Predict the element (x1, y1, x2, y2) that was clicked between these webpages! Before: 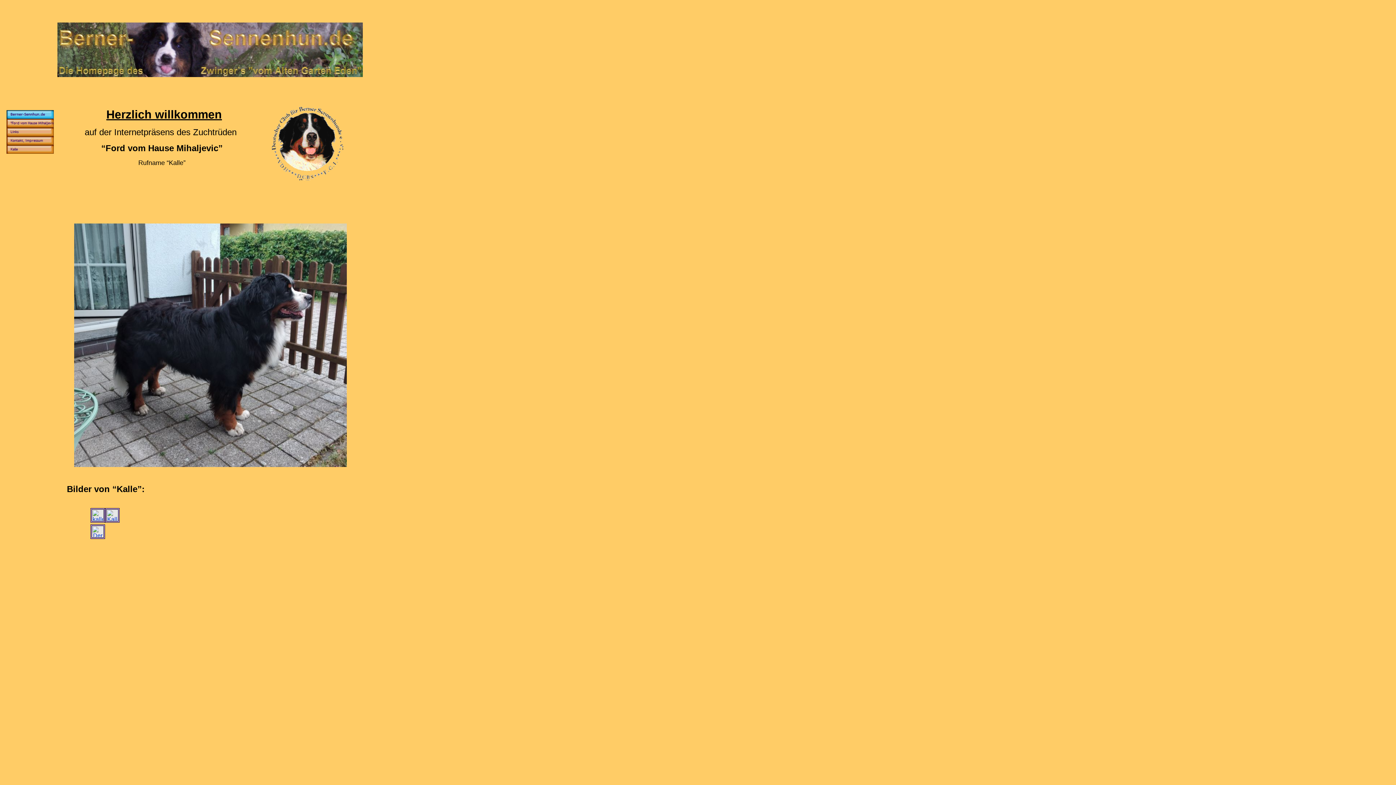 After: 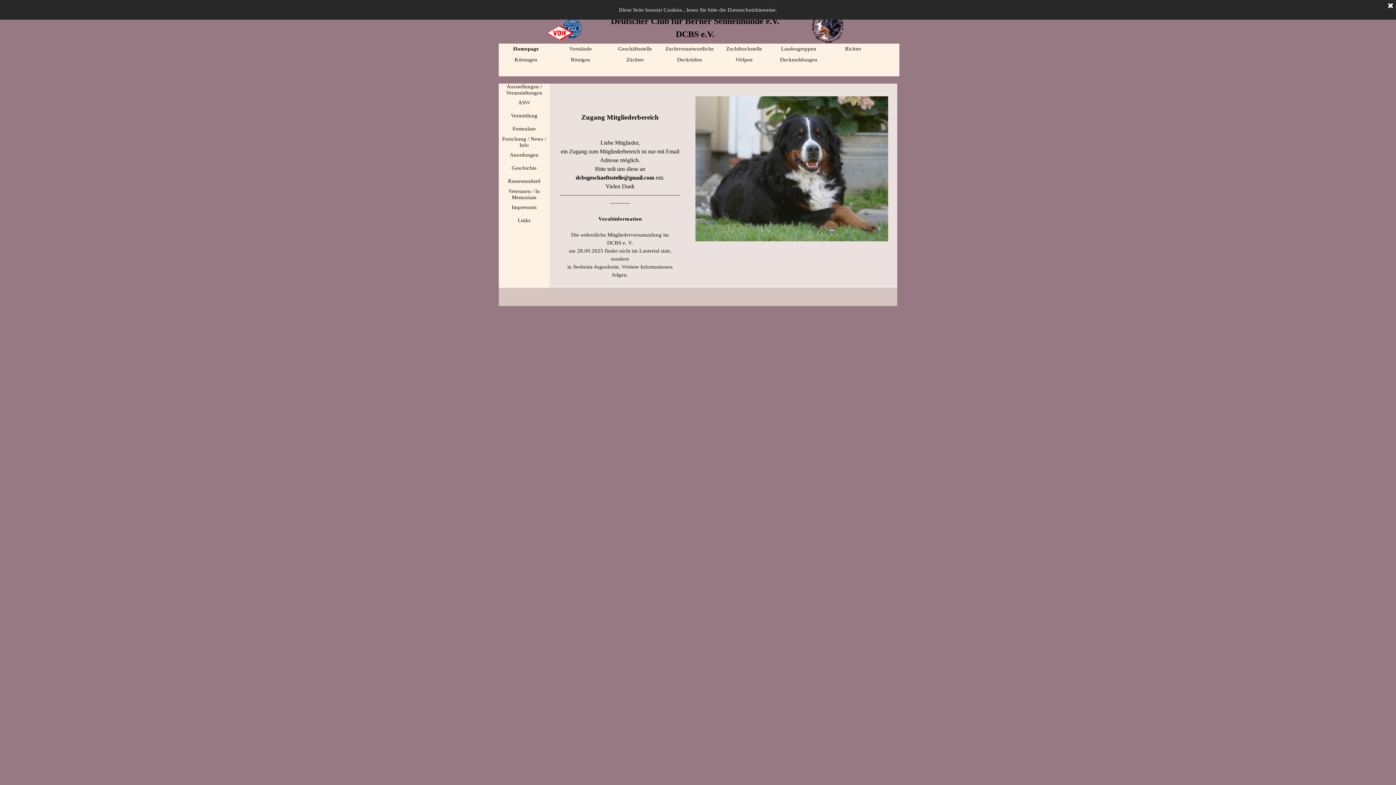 Action: bbox: (272, 175, 343, 181)